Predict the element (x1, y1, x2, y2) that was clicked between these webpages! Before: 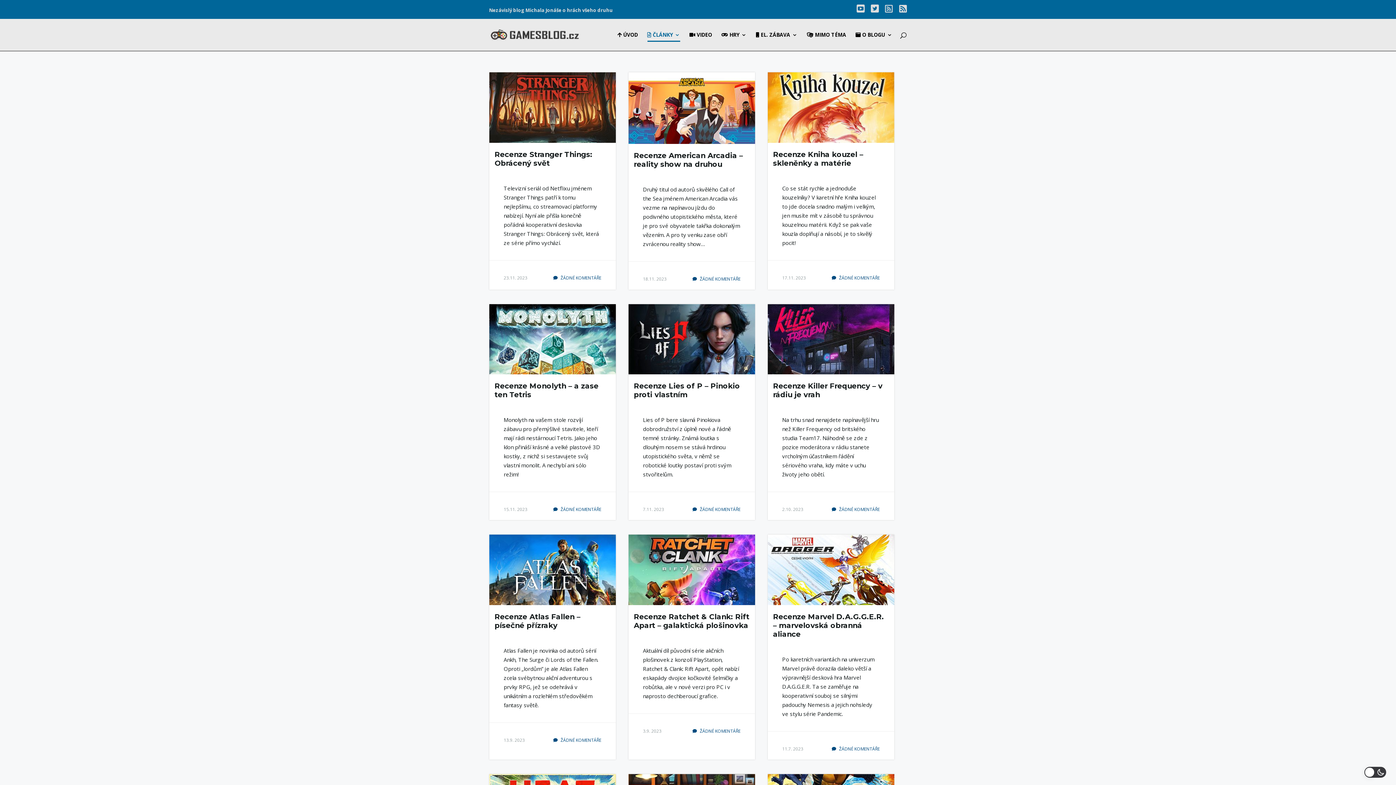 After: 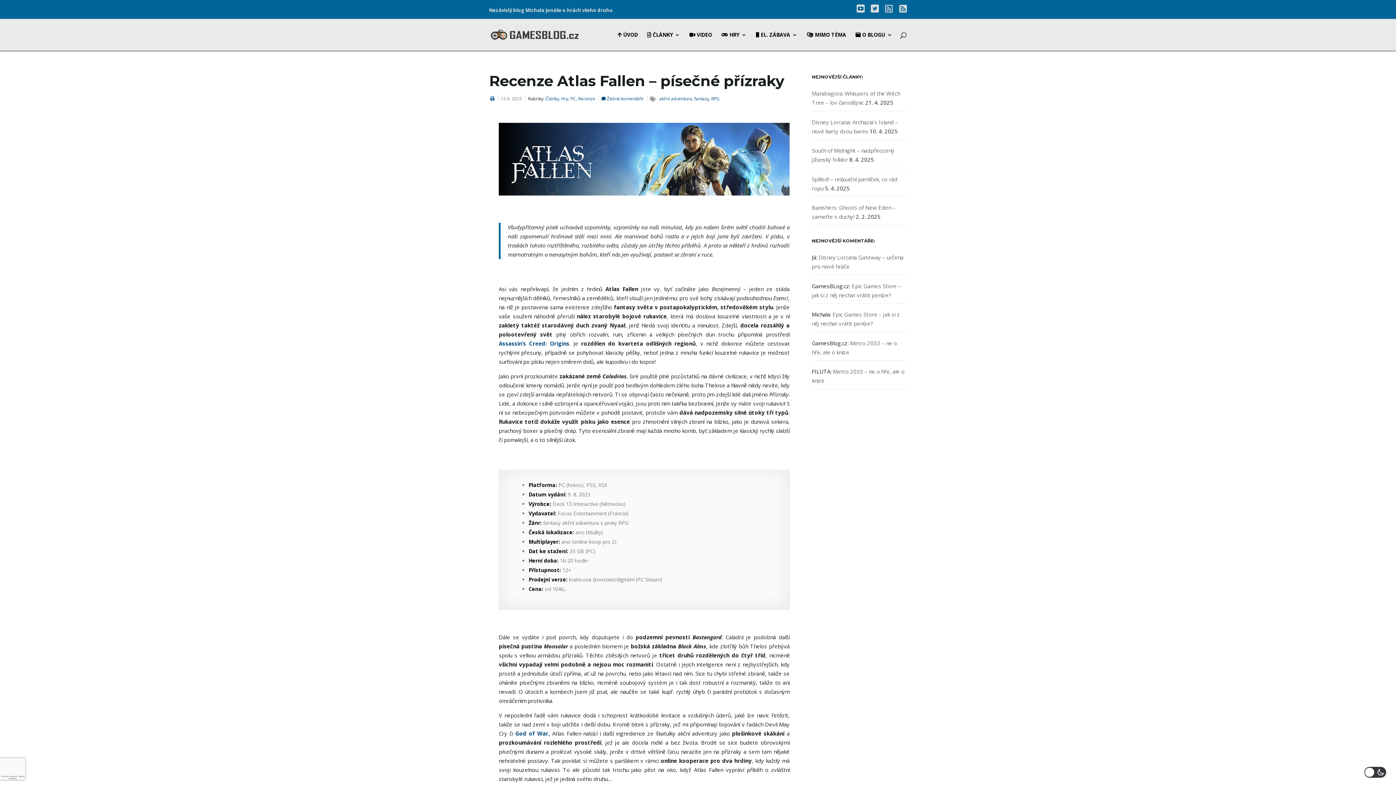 Action: bbox: (489, 605, 616, 633) label: Recenze Atlas Fallen – písečné přízraky